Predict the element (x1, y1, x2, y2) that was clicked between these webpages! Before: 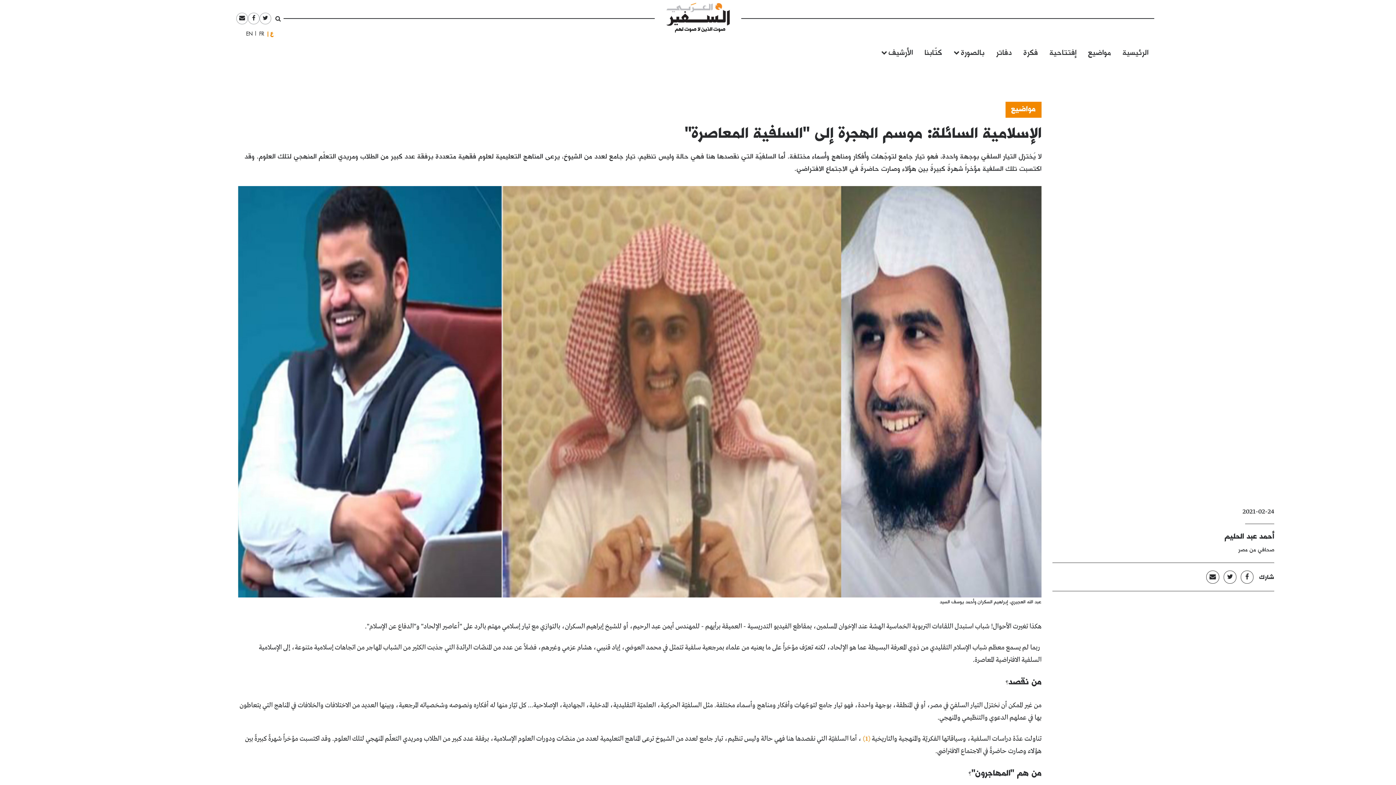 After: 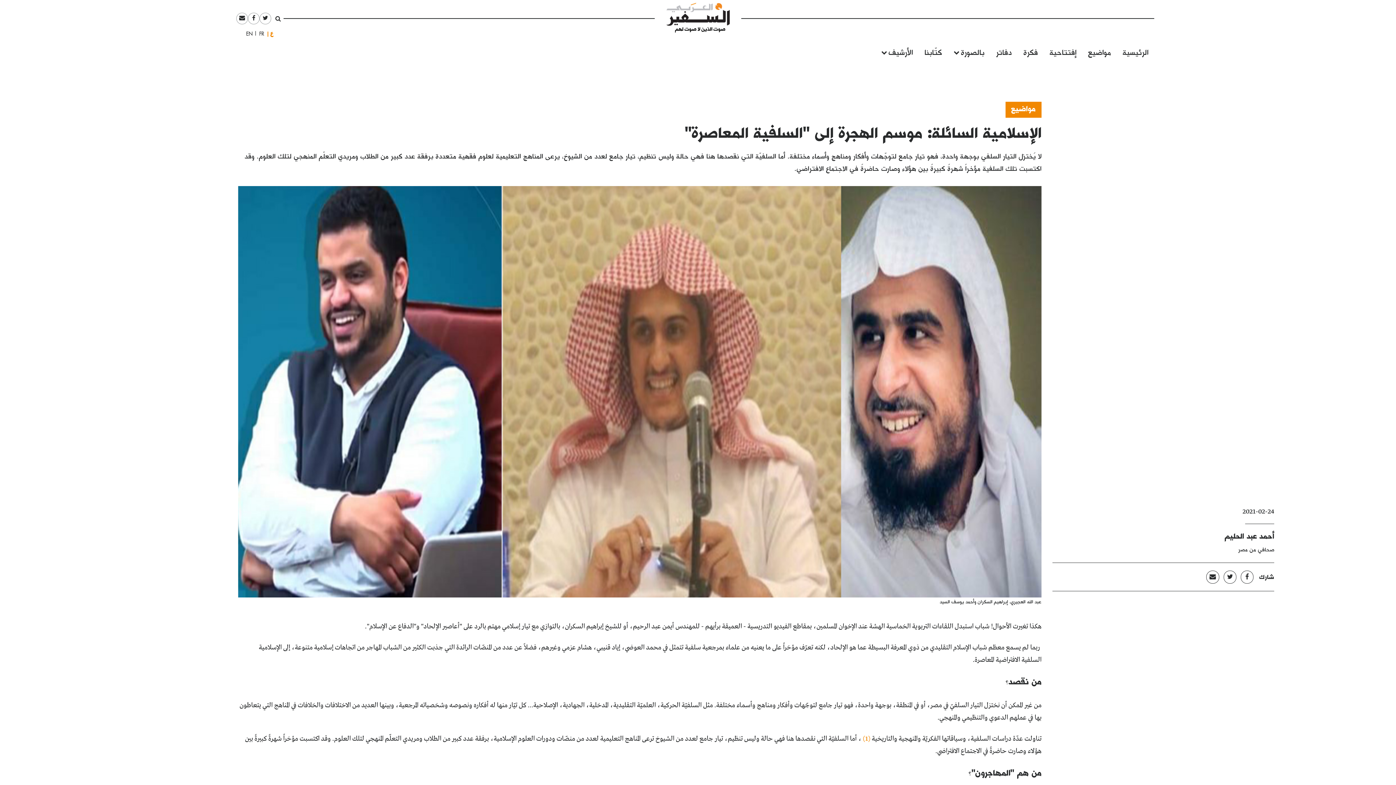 Action: bbox: (1227, 573, 1233, 581)